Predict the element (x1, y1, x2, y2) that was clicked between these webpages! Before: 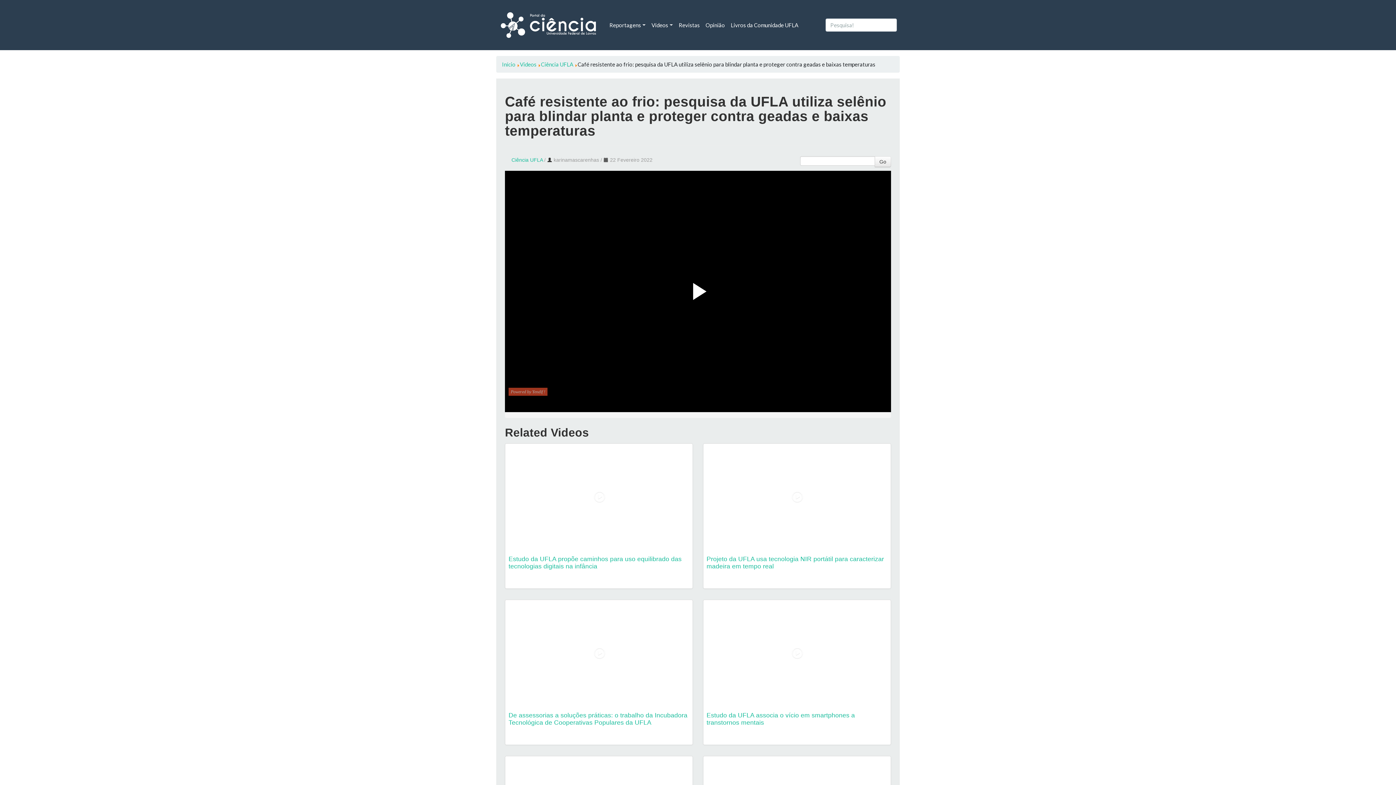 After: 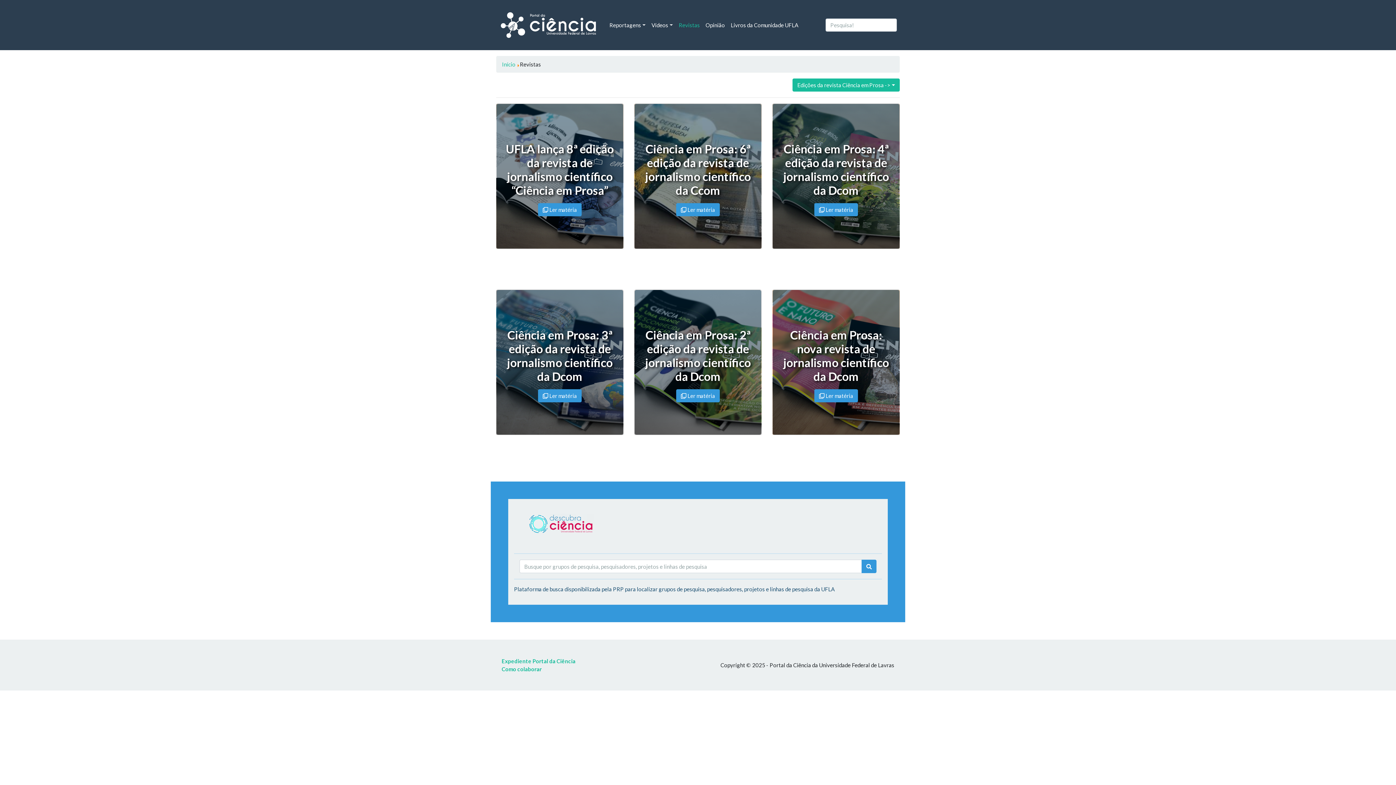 Action: bbox: (675, 18, 702, 32) label: Revistas